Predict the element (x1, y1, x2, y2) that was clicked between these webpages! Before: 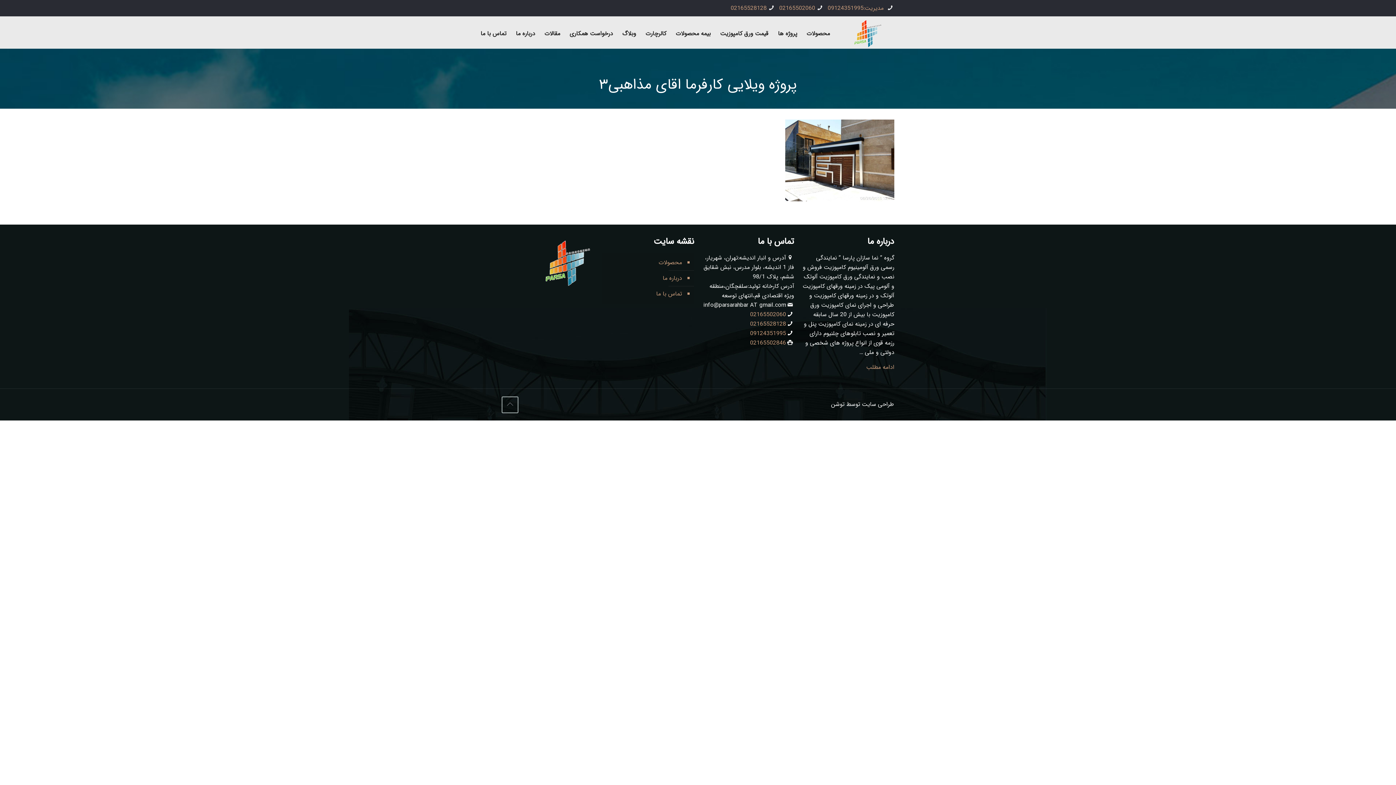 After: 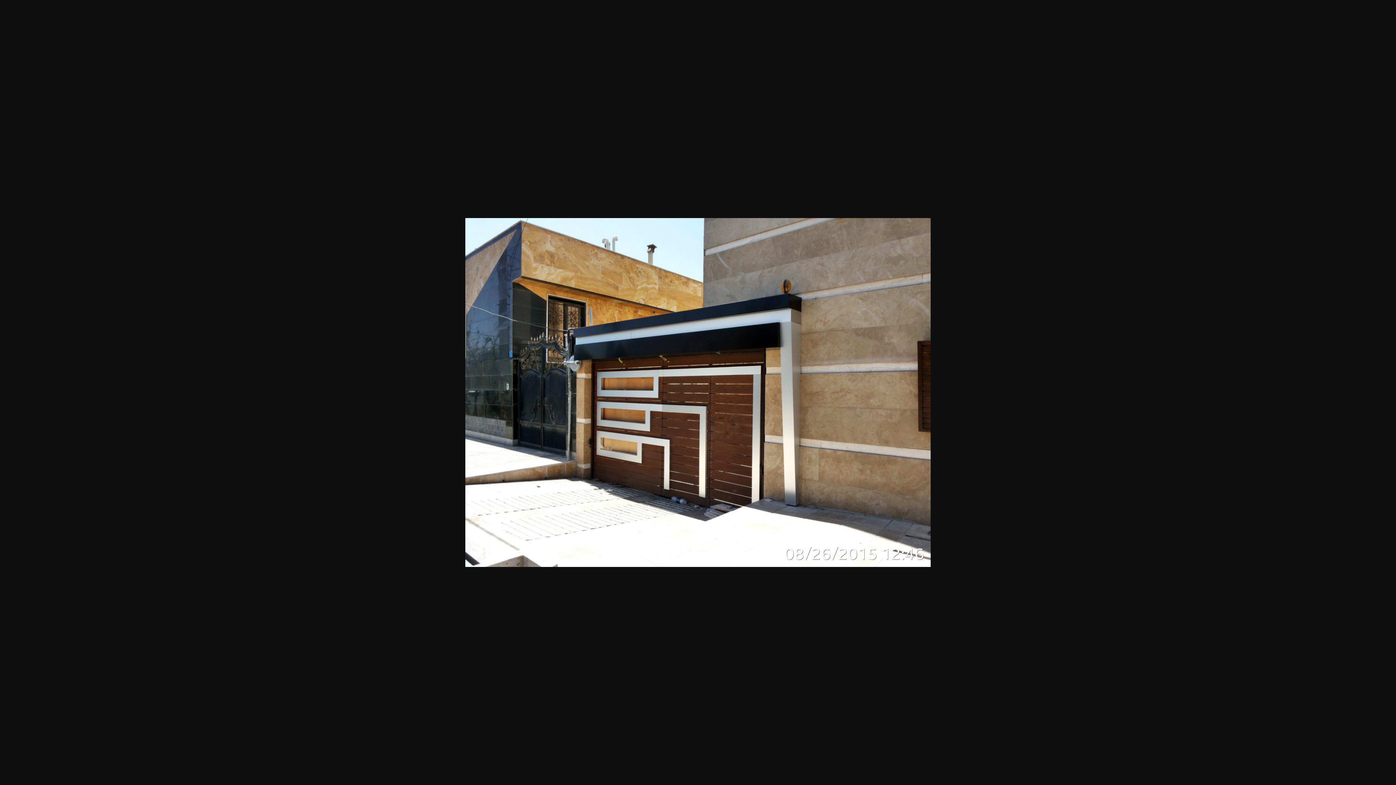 Action: bbox: (785, 195, 894, 204)